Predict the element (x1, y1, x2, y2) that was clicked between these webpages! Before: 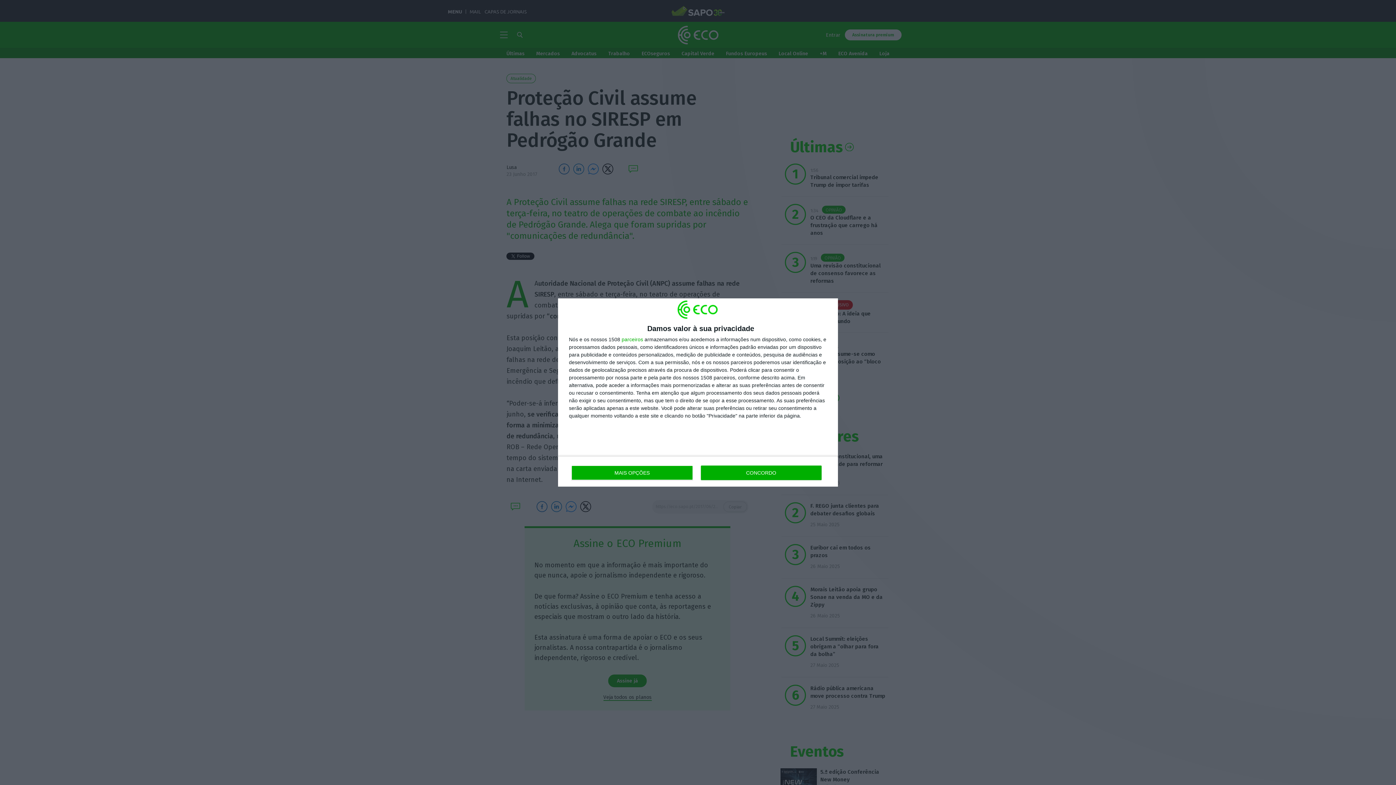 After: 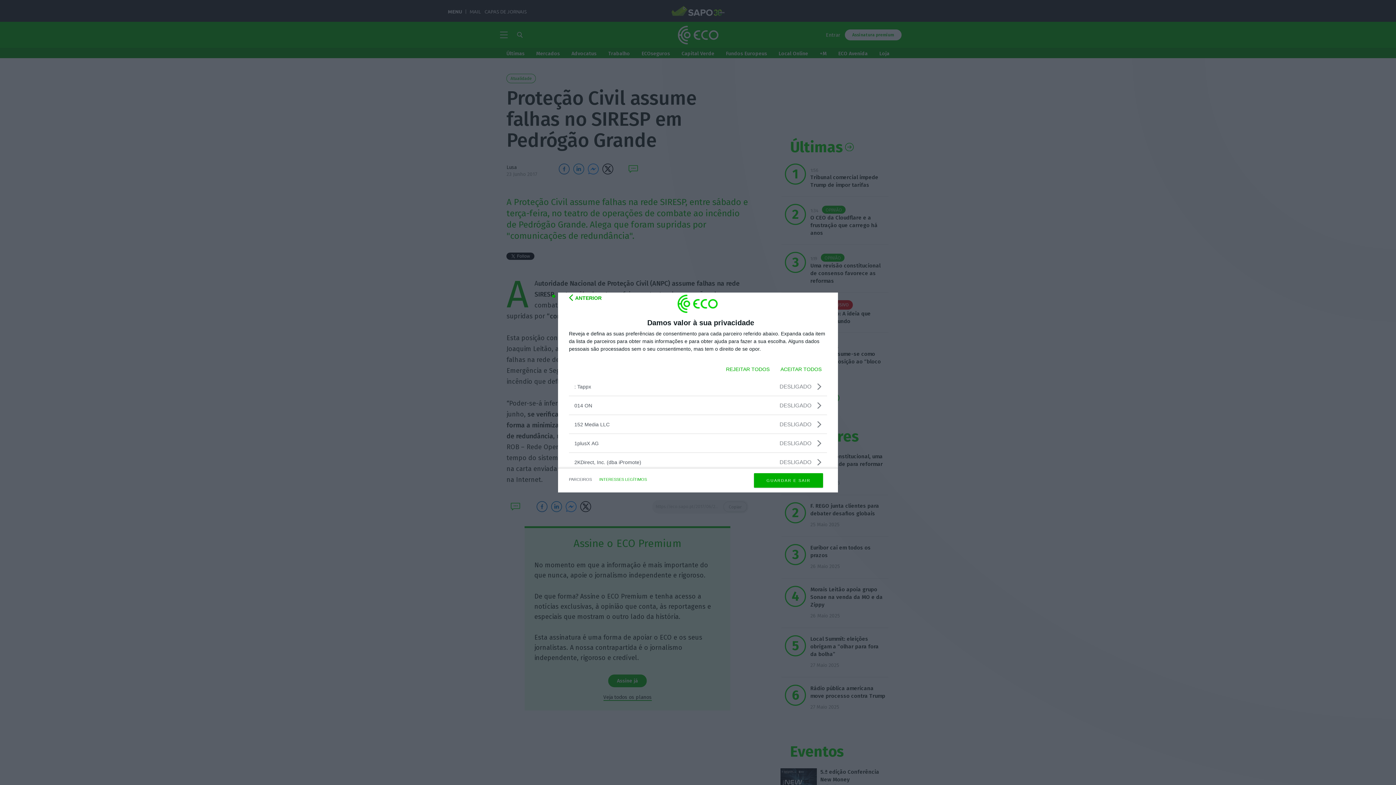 Action: bbox: (621, 337, 643, 342) label: parceiros